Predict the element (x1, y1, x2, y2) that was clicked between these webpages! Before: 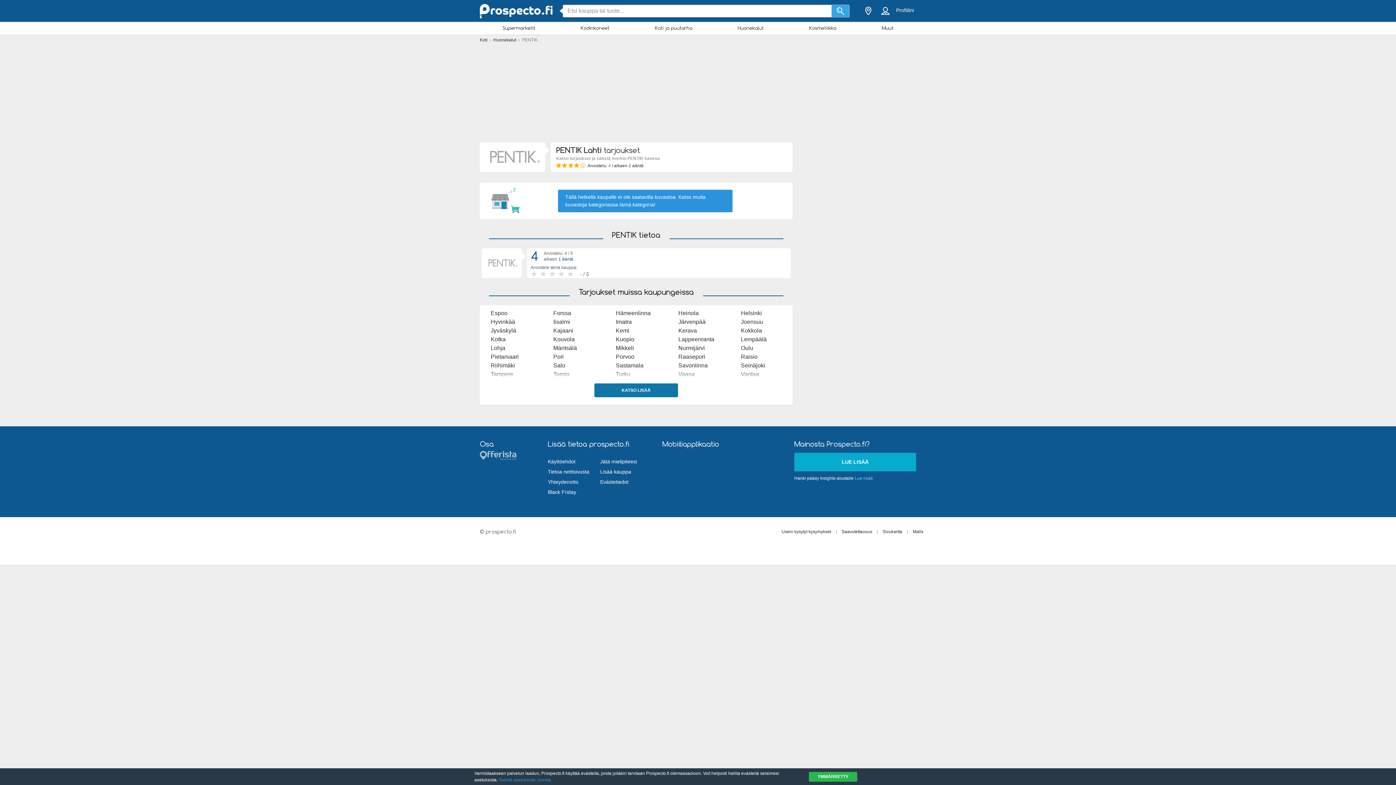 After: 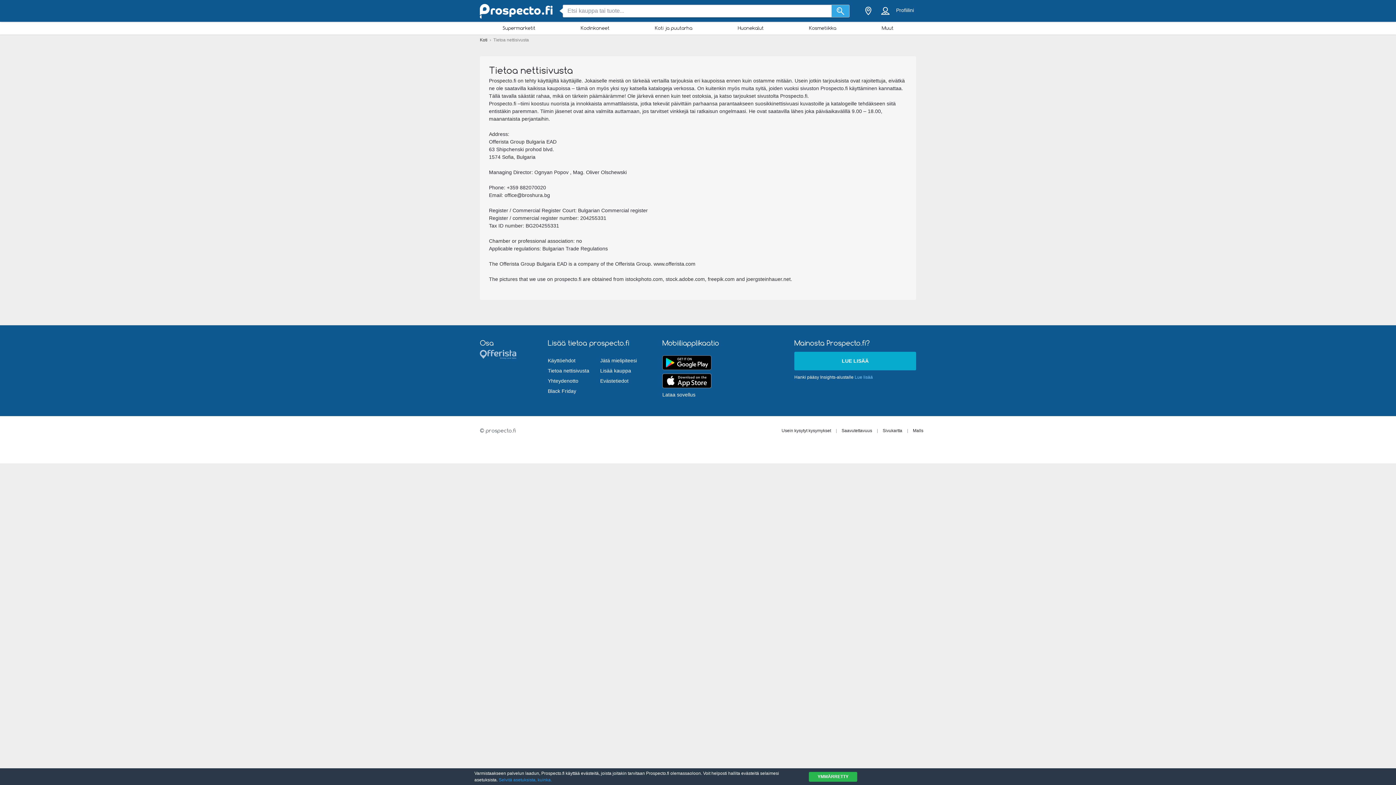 Action: label: Tietoa nettisivusta bbox: (548, 466, 589, 477)